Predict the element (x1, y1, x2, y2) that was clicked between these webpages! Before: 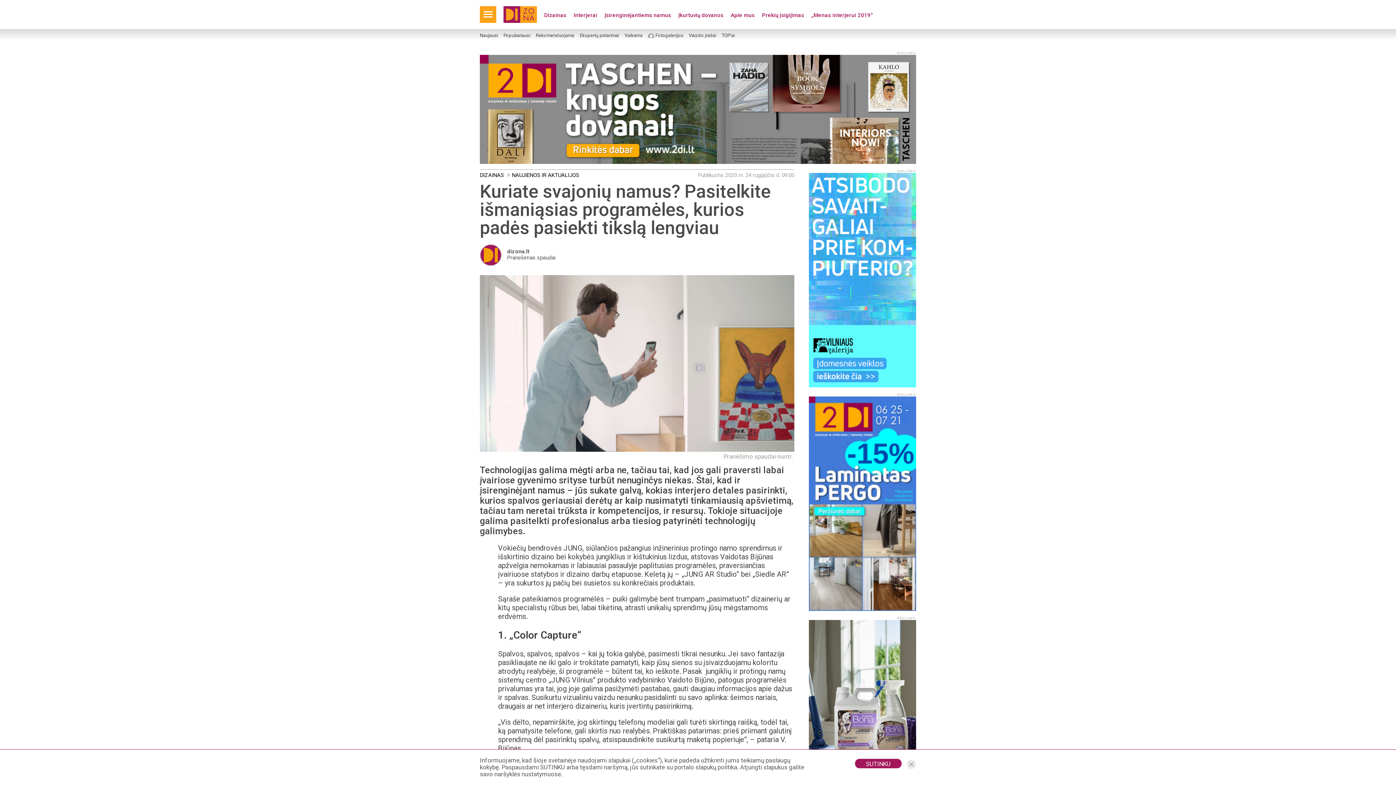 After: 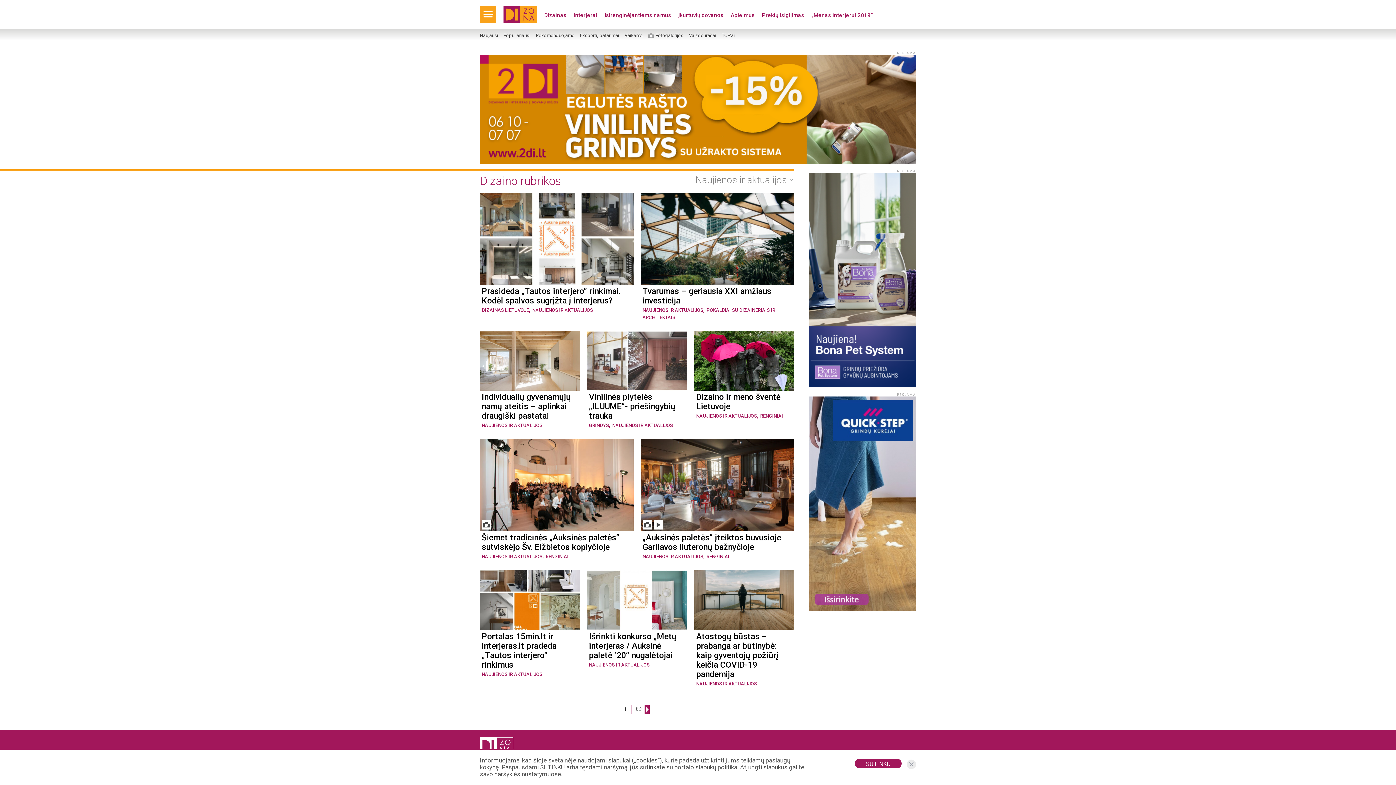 Action: bbox: (512, 172, 579, 178) label: NAUJIENOS IR AKTUALIJOS